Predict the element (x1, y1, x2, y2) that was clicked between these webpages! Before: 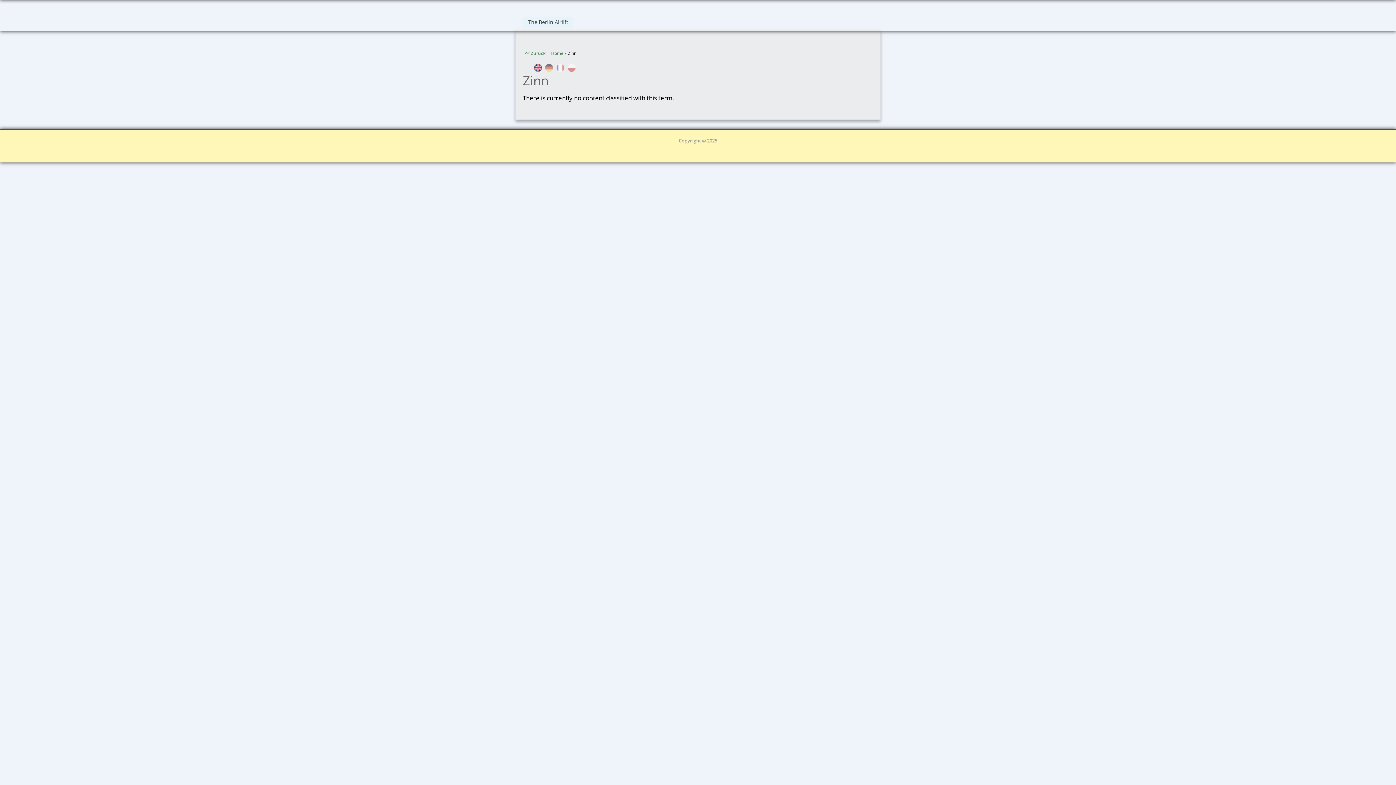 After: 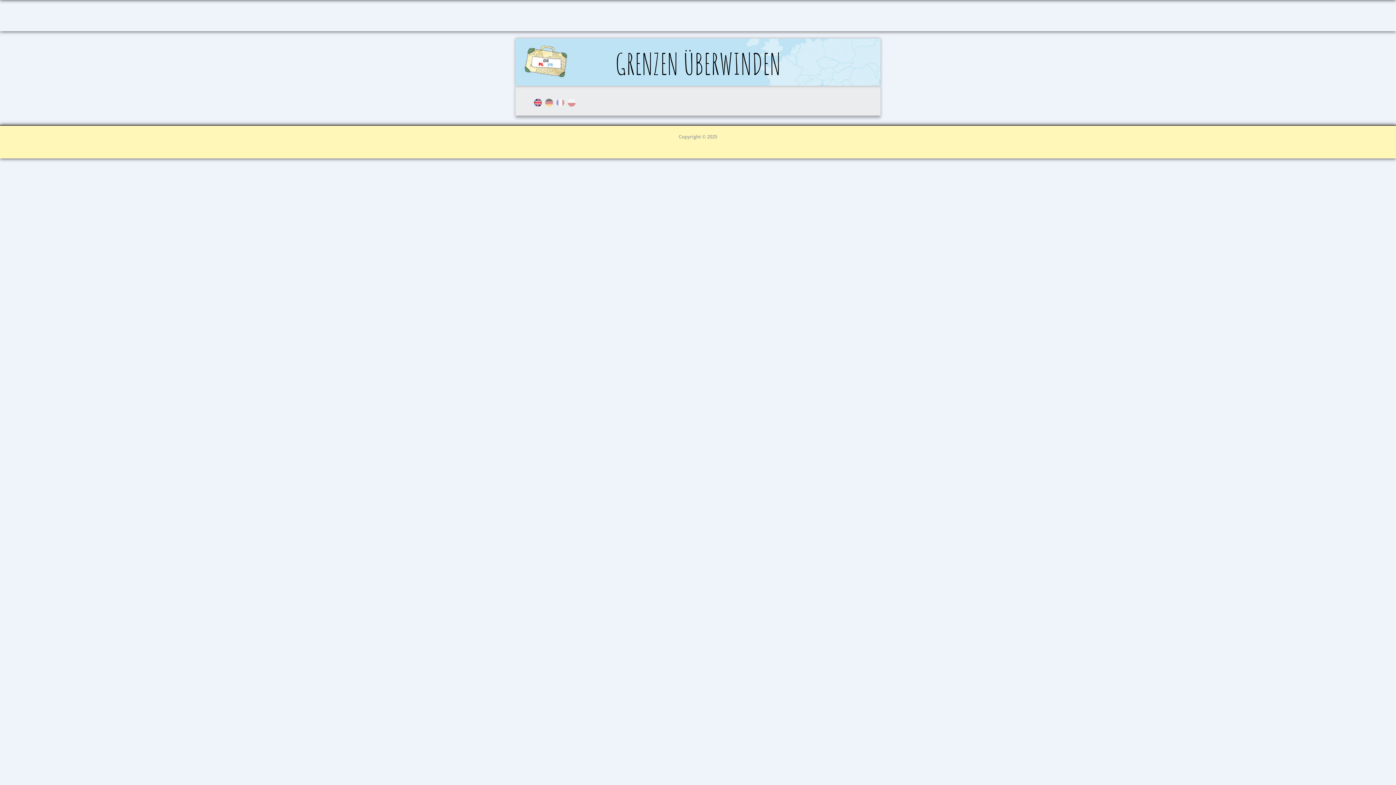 Action: label: Home bbox: (551, 50, 563, 56)